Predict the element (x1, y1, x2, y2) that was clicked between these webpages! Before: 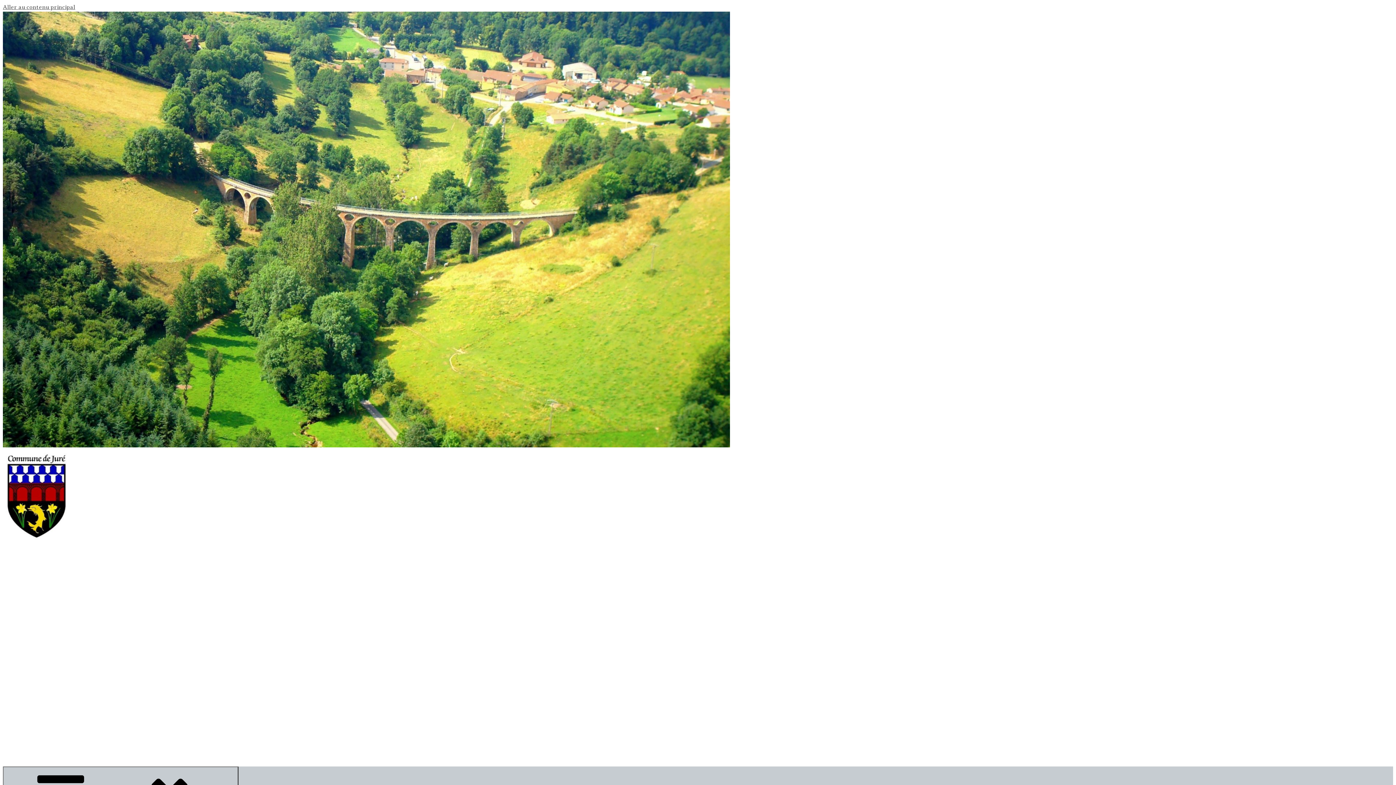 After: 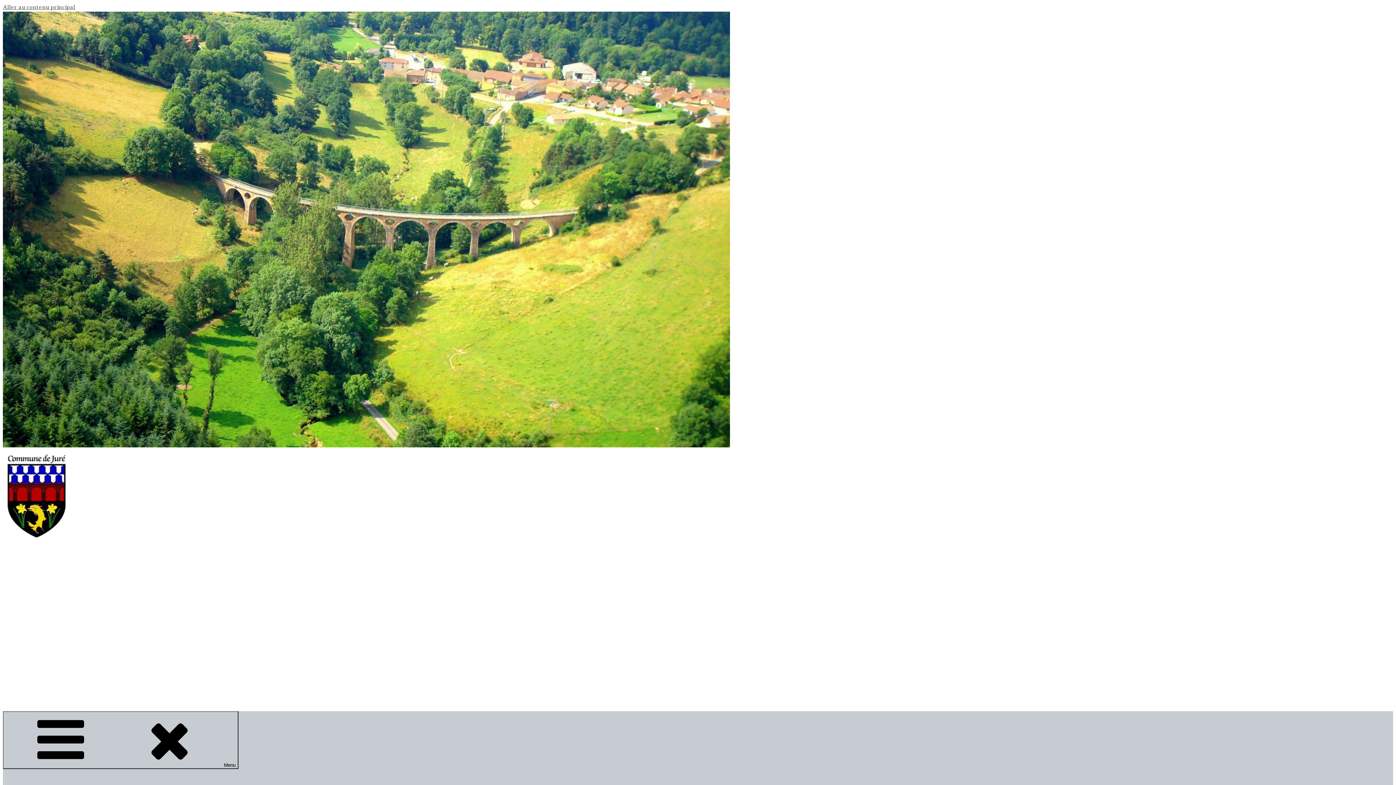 Action: bbox: (2, 536, 70, 542)